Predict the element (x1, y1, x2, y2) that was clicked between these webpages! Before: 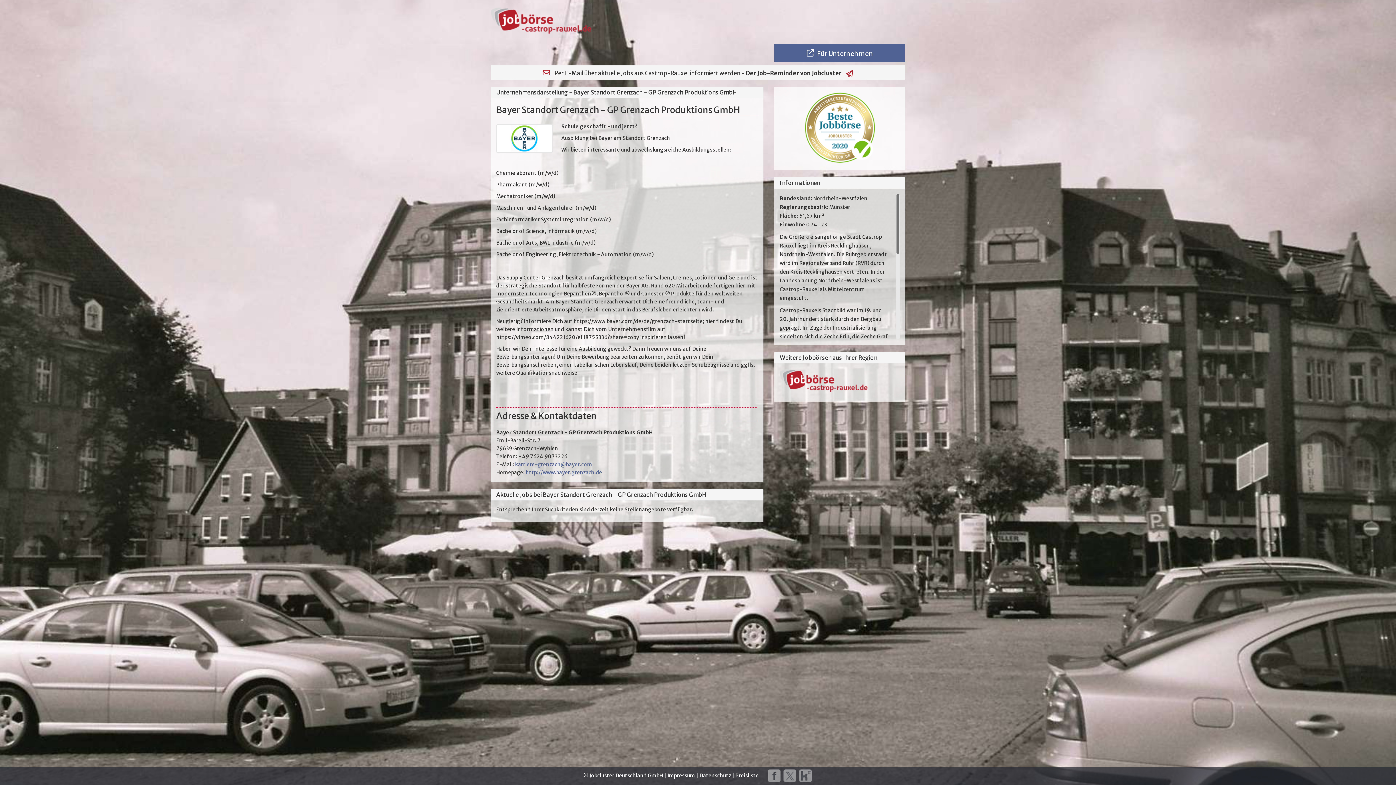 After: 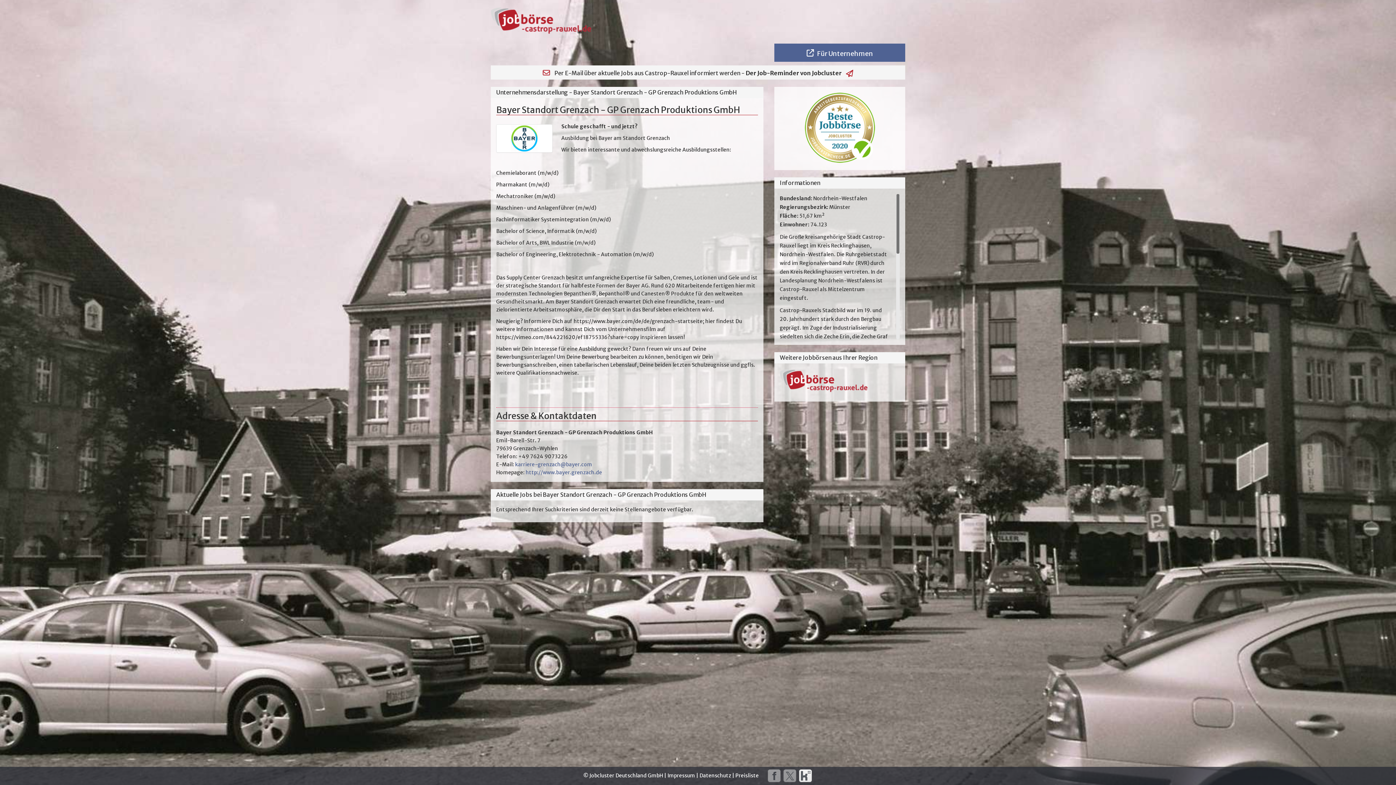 Action: bbox: (798, 772, 813, 779)